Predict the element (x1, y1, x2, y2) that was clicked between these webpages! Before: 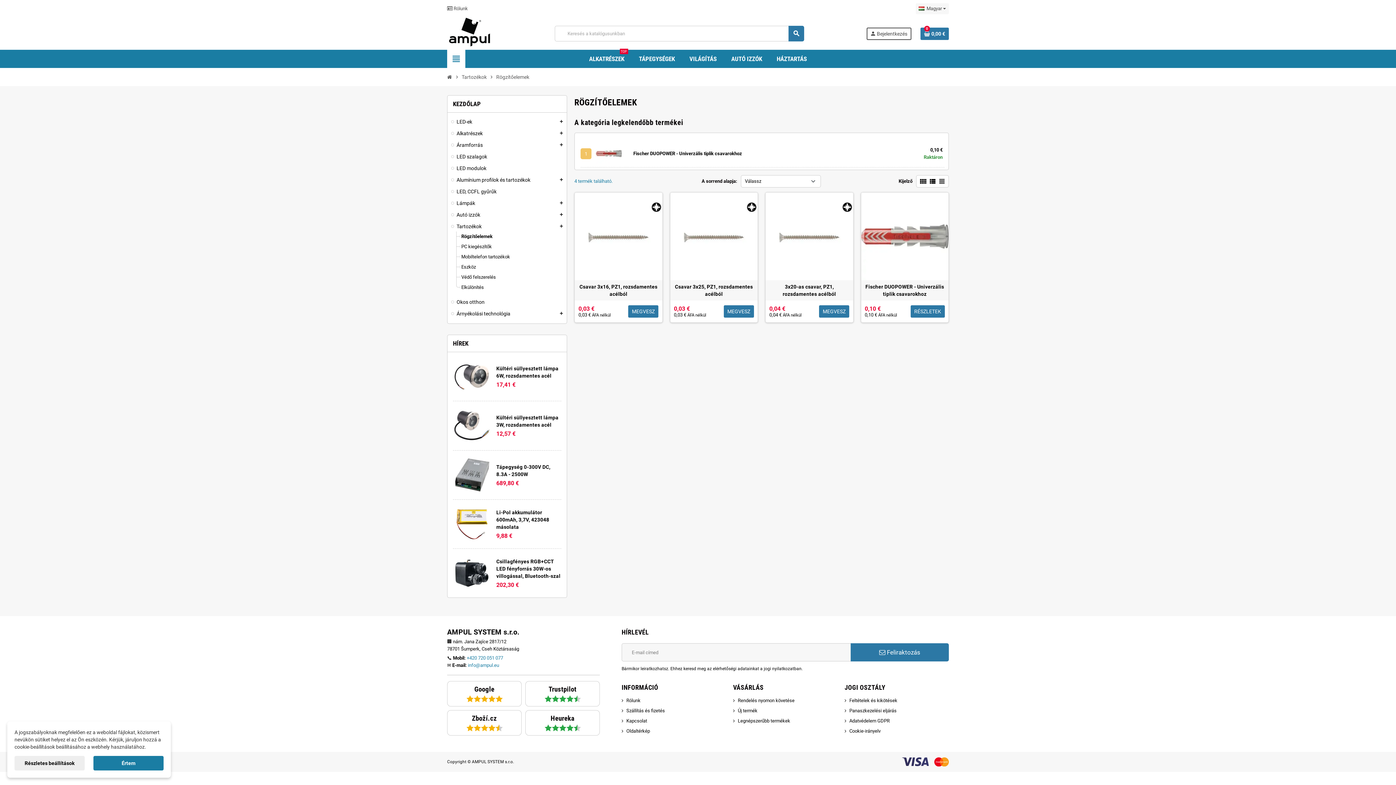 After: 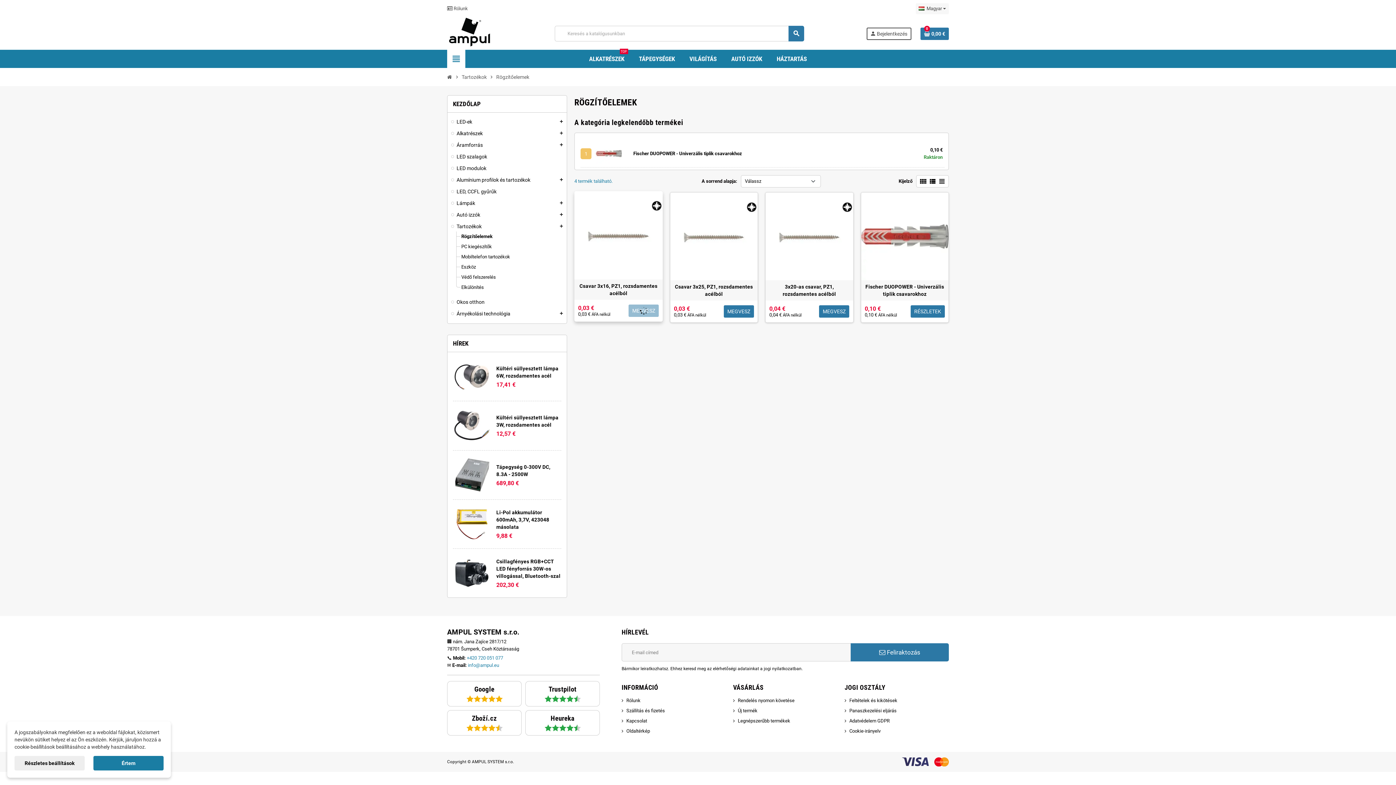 Action: label: MEGVESZ bbox: (628, 305, 658, 317)